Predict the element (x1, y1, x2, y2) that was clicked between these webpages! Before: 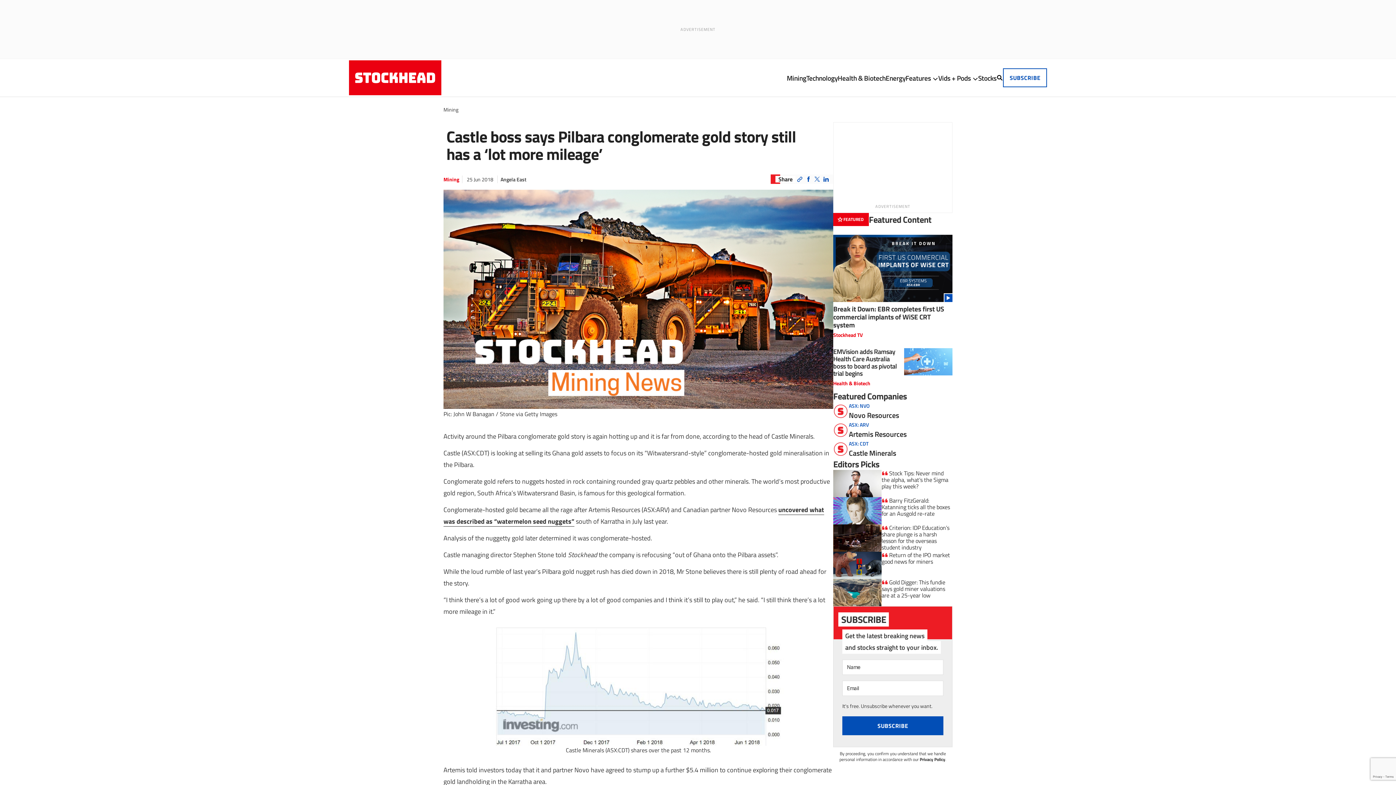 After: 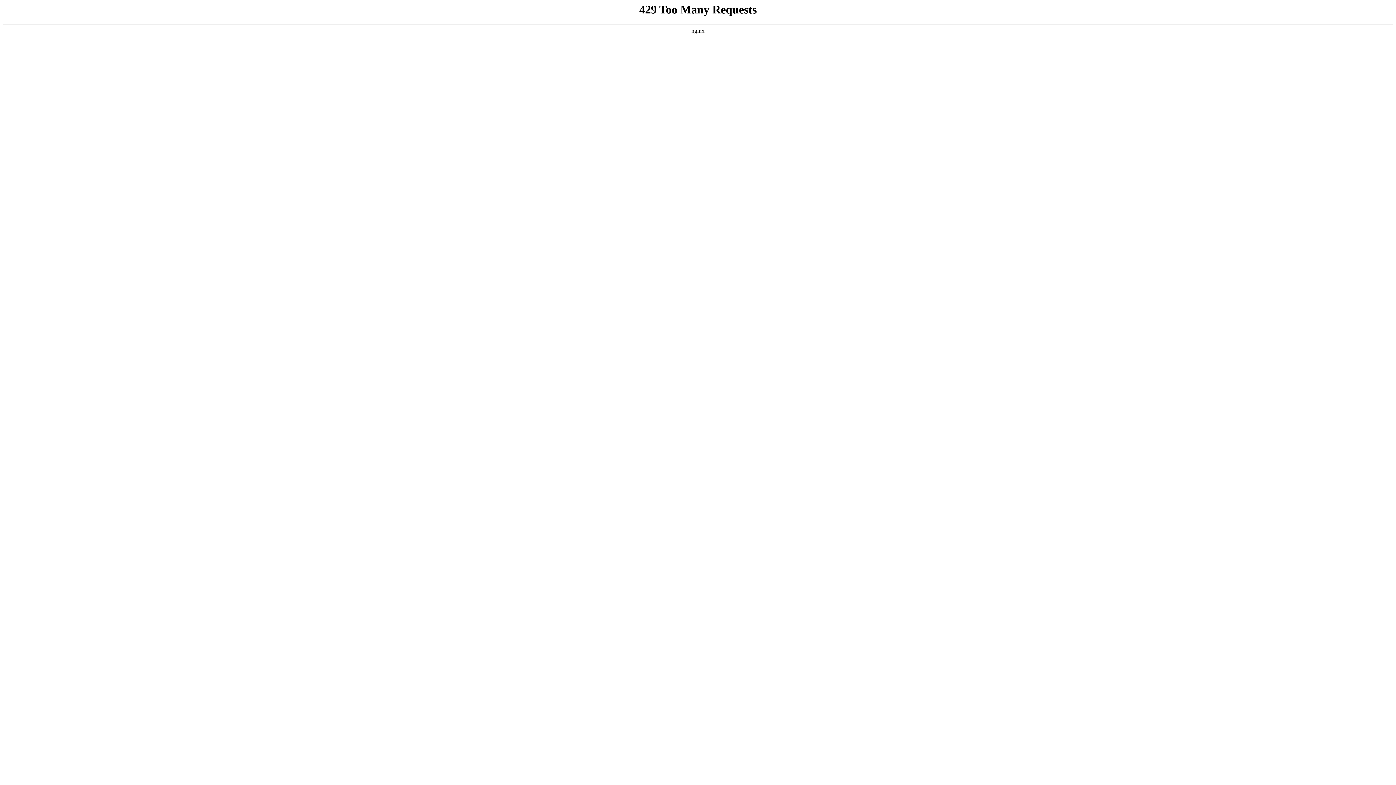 Action: label: Break it Down: EBR completes first US commercial implants of WiSE CRT system bbox: (833, 303, 944, 330)